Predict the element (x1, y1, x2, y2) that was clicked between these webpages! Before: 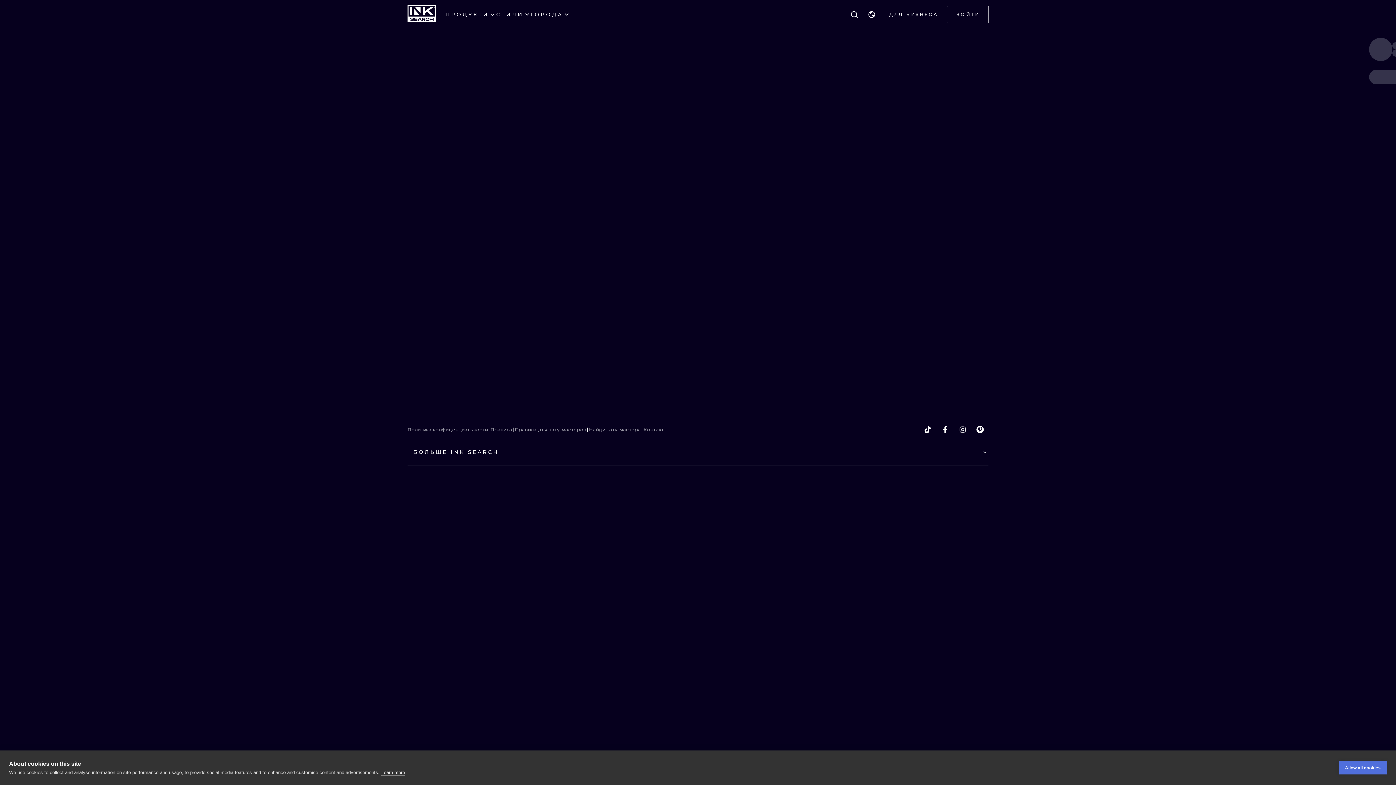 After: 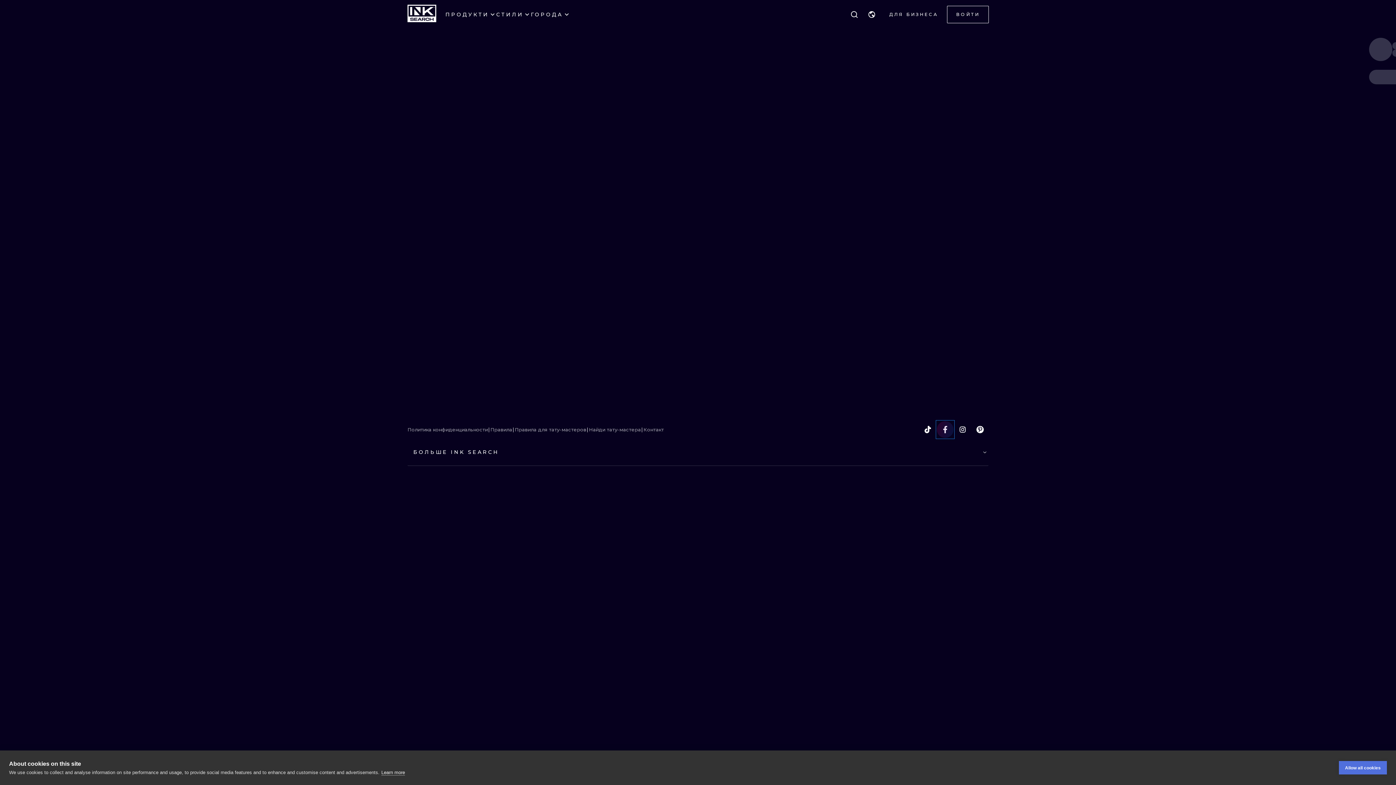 Action: label: facebook bbox: (936, 421, 954, 438)